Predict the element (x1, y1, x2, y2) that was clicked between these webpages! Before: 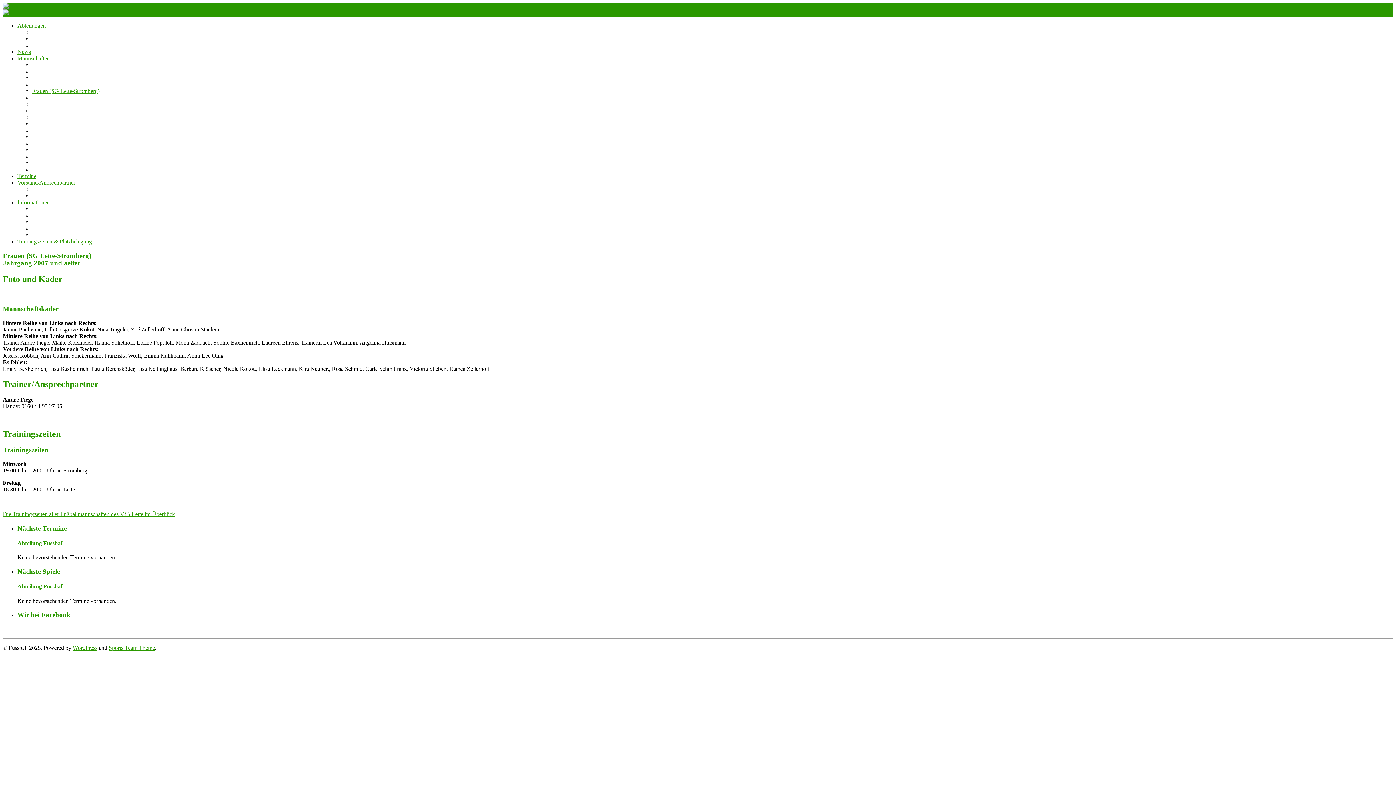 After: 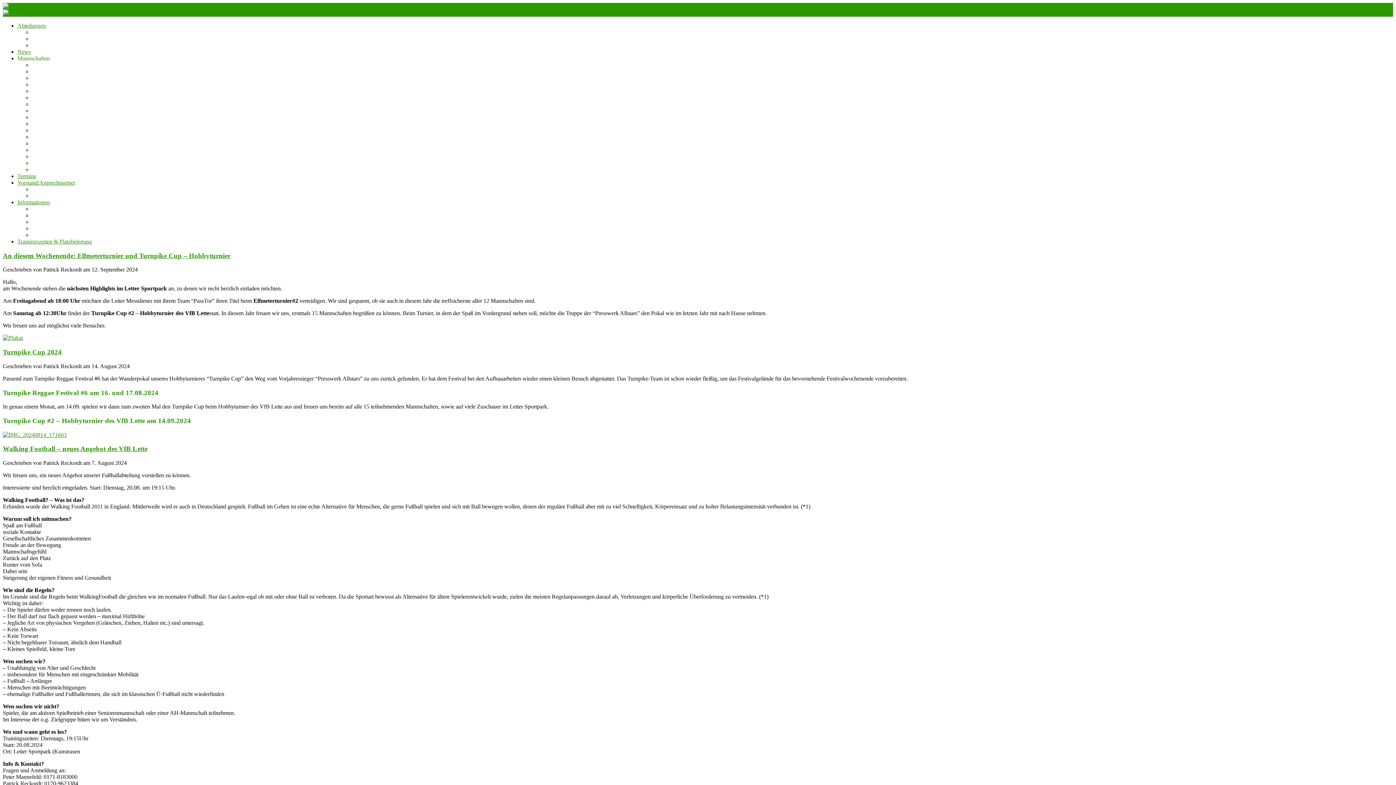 Action: bbox: (2, 2, 27, 9)